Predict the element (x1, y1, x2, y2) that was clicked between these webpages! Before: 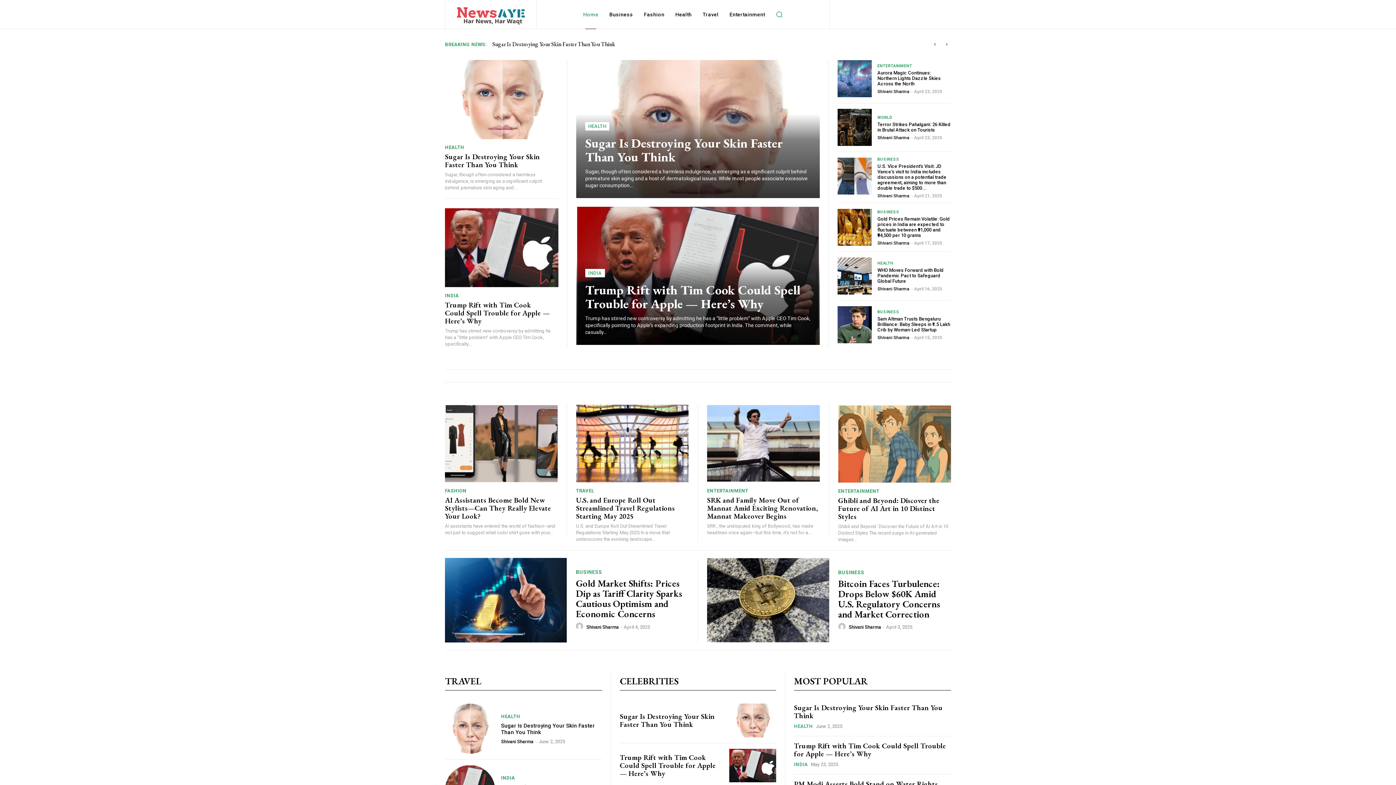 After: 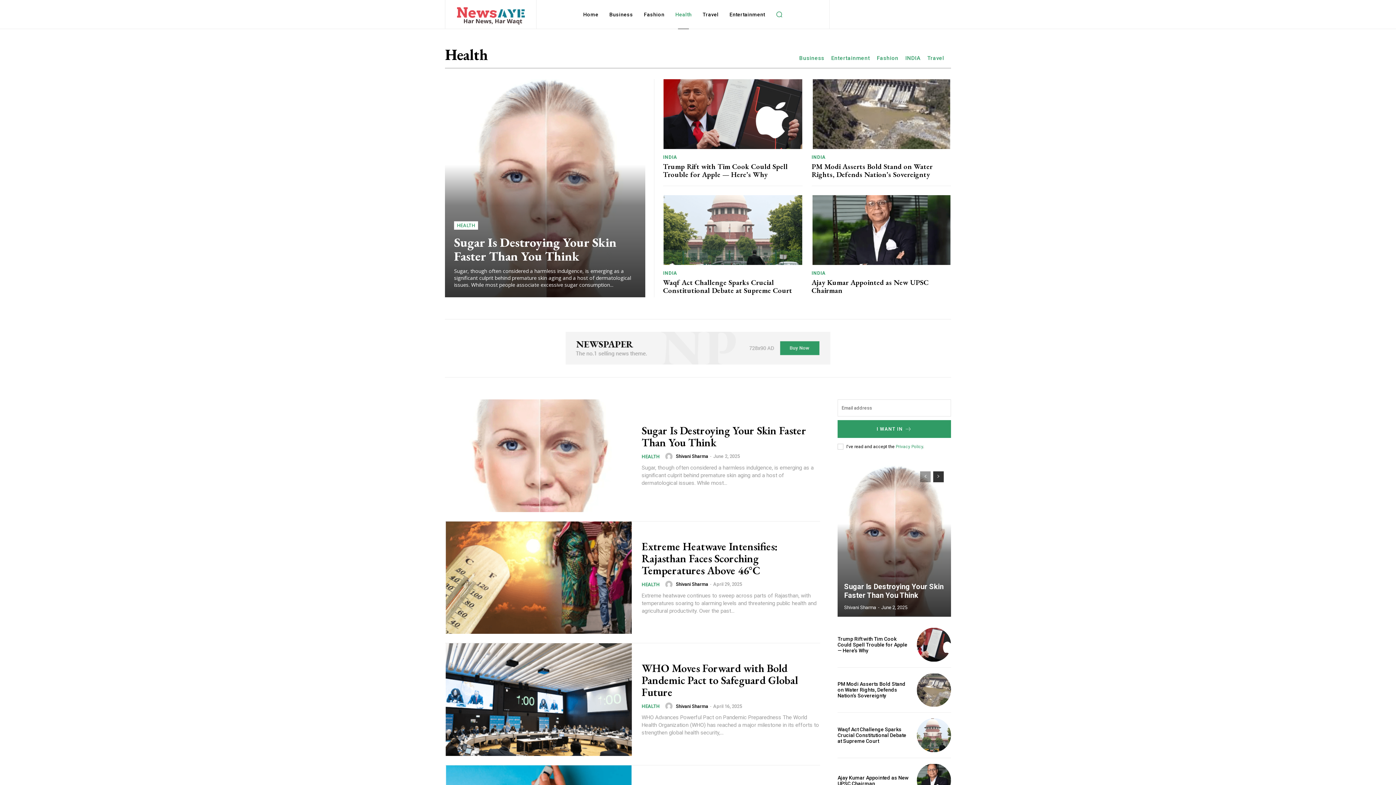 Action: bbox: (445, 145, 464, 149) label: HEALTH